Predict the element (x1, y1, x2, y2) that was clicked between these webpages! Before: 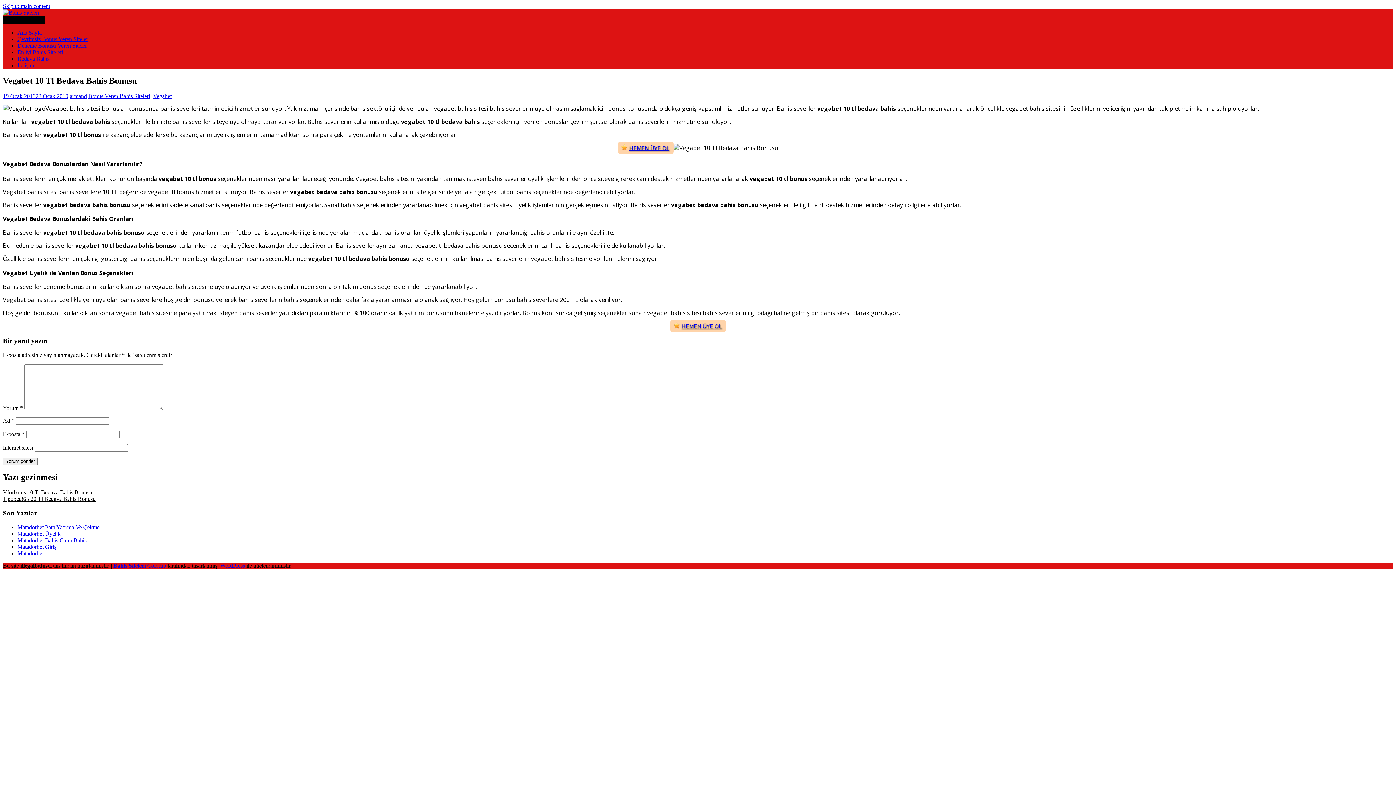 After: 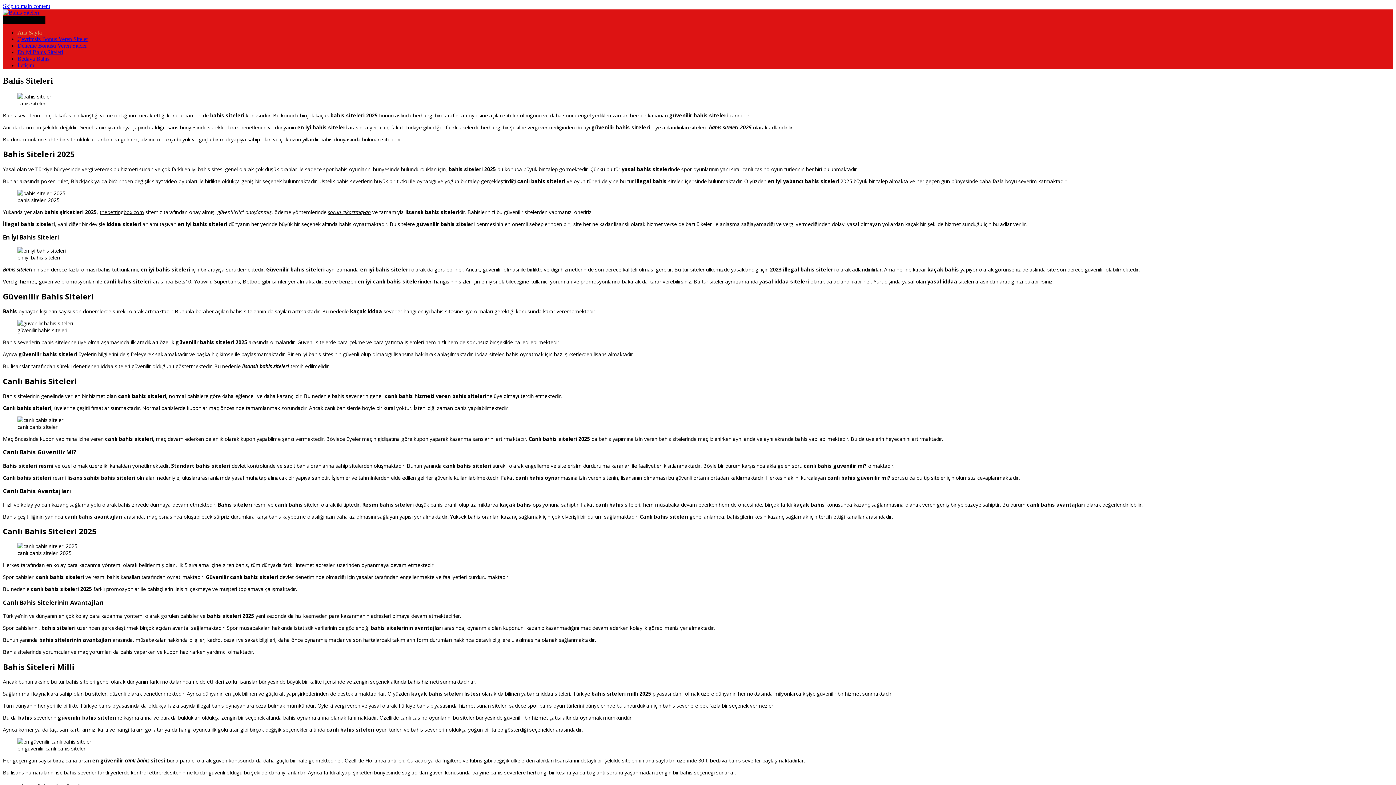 Action: bbox: (17, 29, 41, 35) label: Ana Sayfa